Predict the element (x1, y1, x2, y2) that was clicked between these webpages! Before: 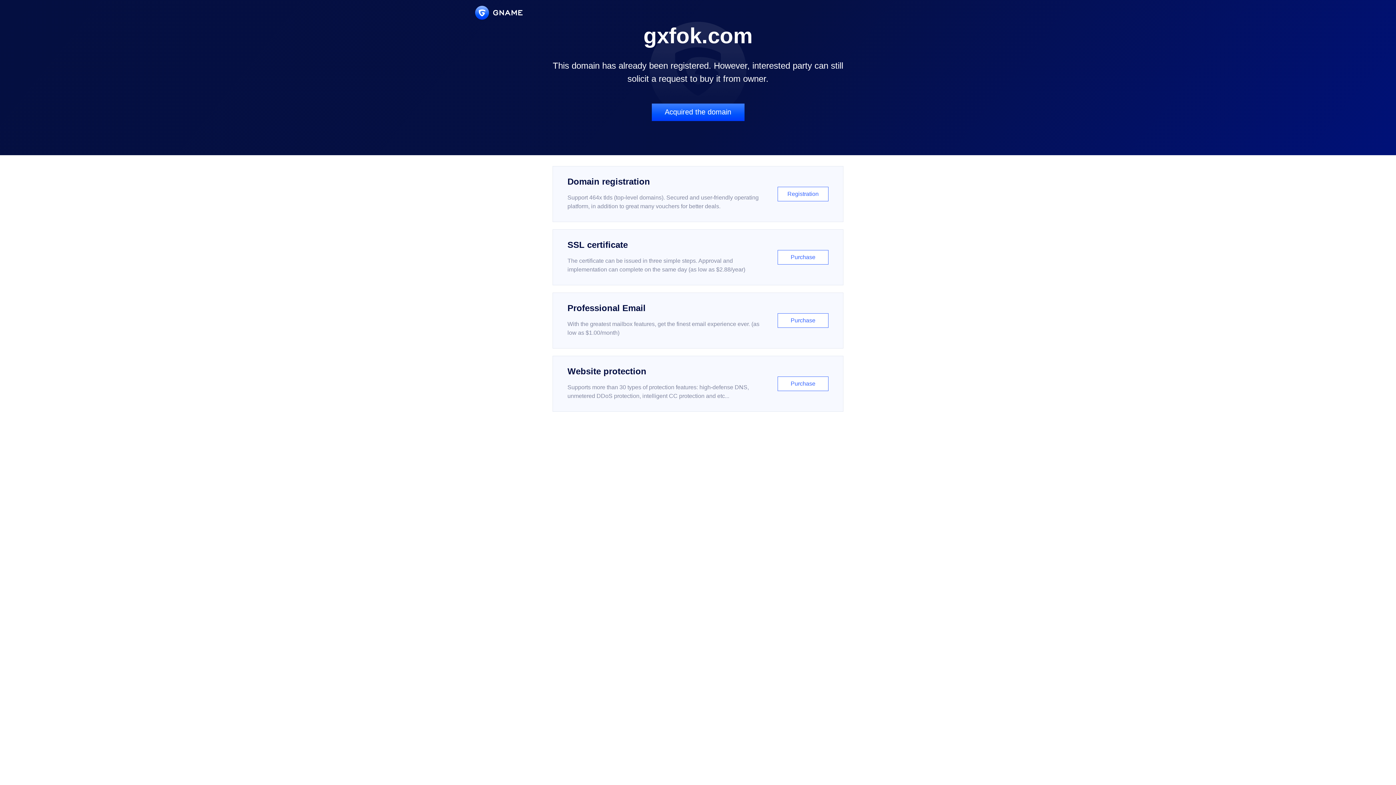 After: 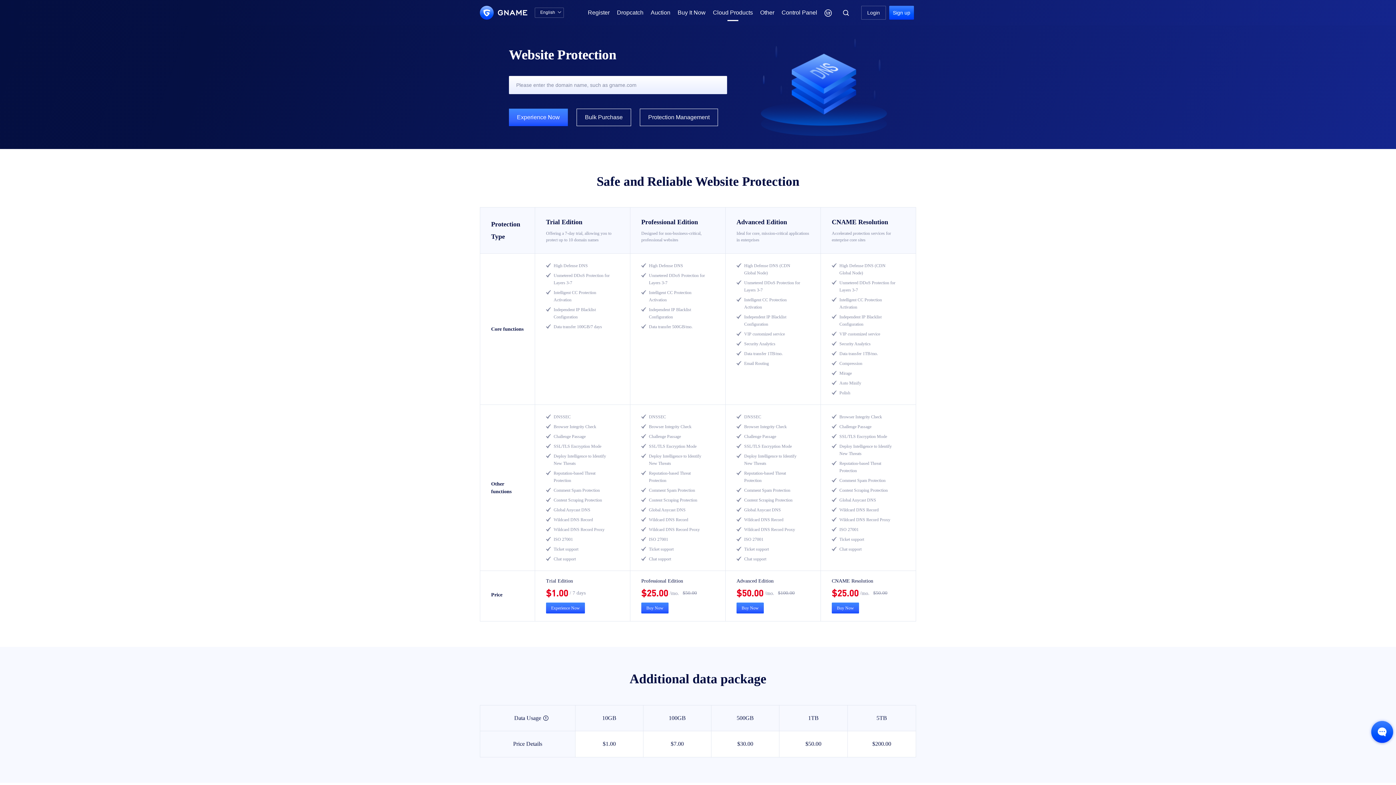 Action: label: Website protection

Supports more than 30 types of protection features: high-defense DNS, unmetered DDoS protection, intelligent CC protection and etc...

Purchase bbox: (552, 356, 843, 412)